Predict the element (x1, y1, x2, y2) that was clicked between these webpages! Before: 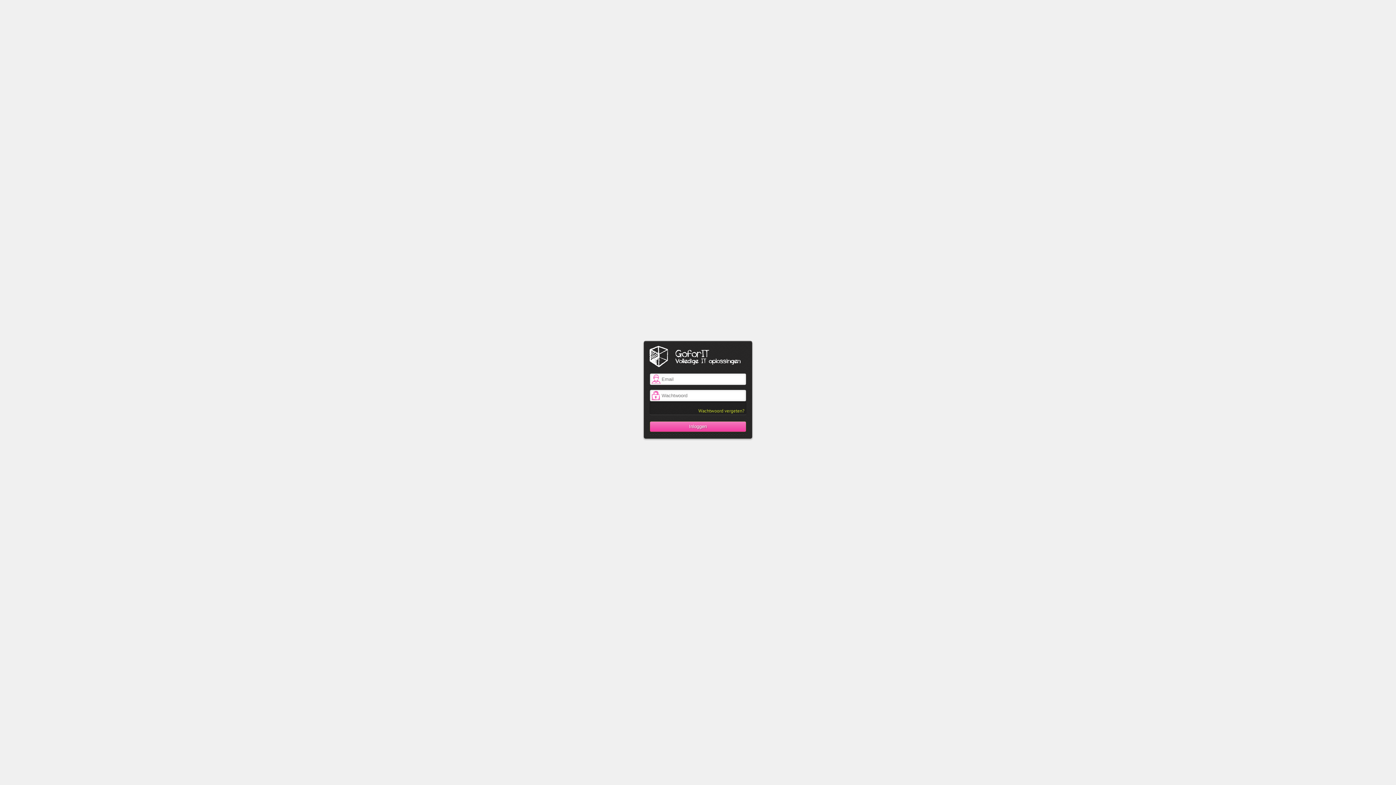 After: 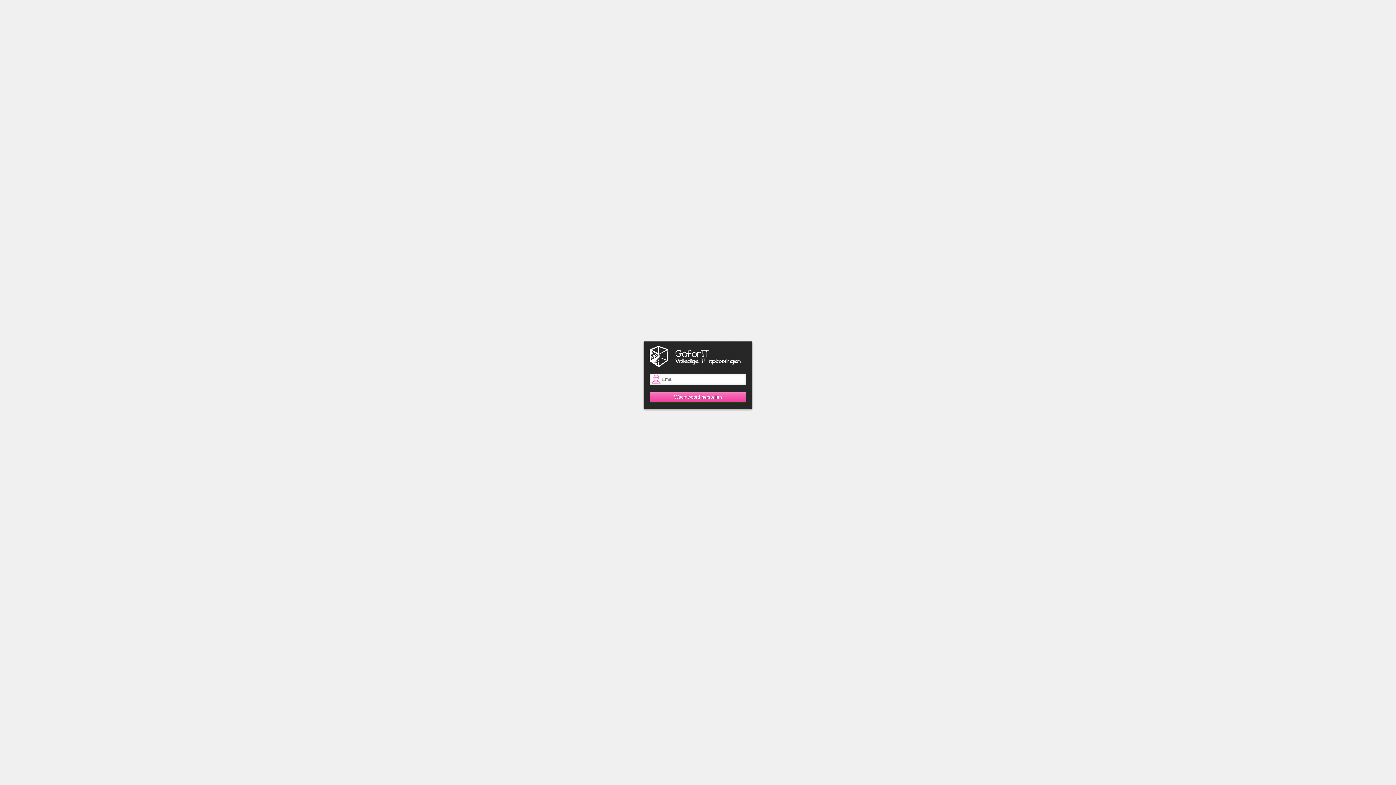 Action: label: Wachtwoord vergeten? bbox: (698, 408, 744, 414)